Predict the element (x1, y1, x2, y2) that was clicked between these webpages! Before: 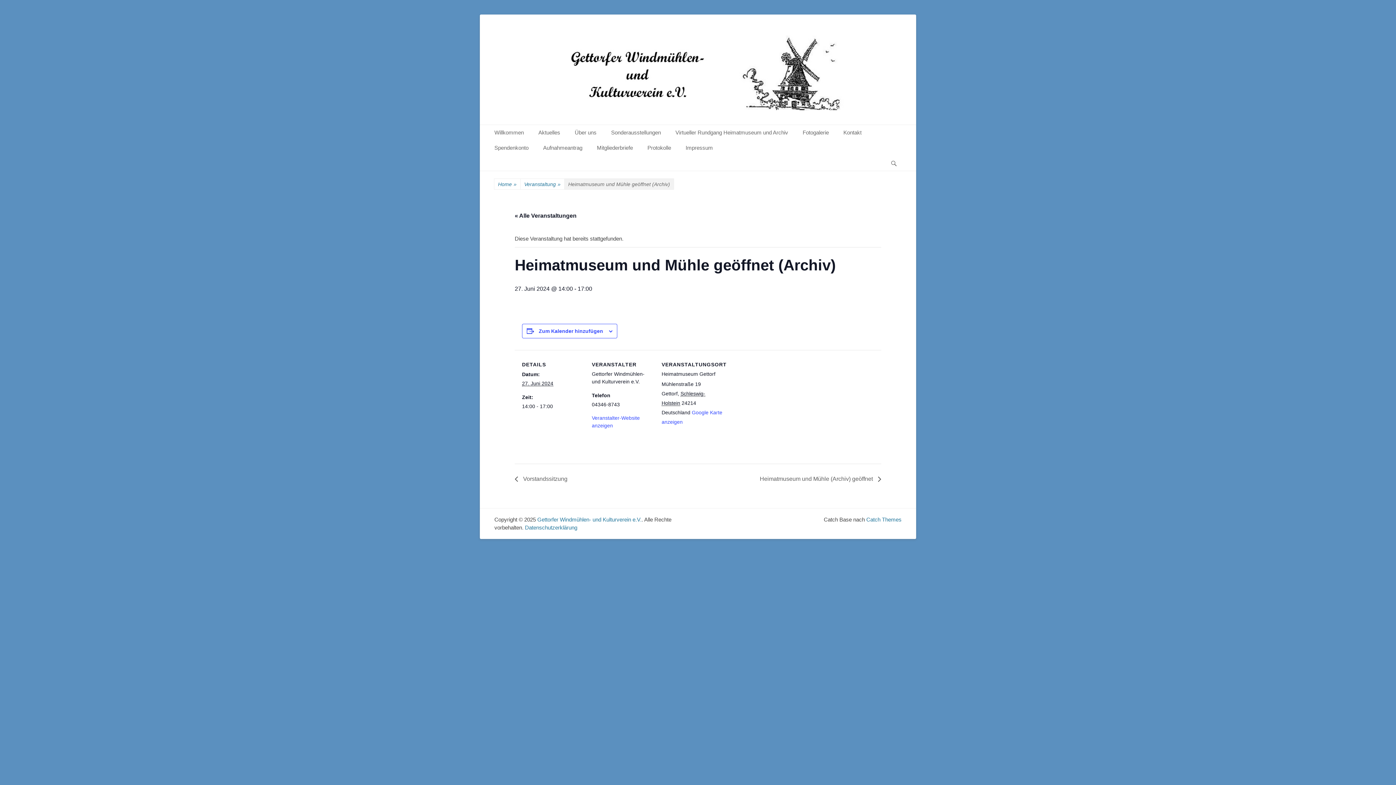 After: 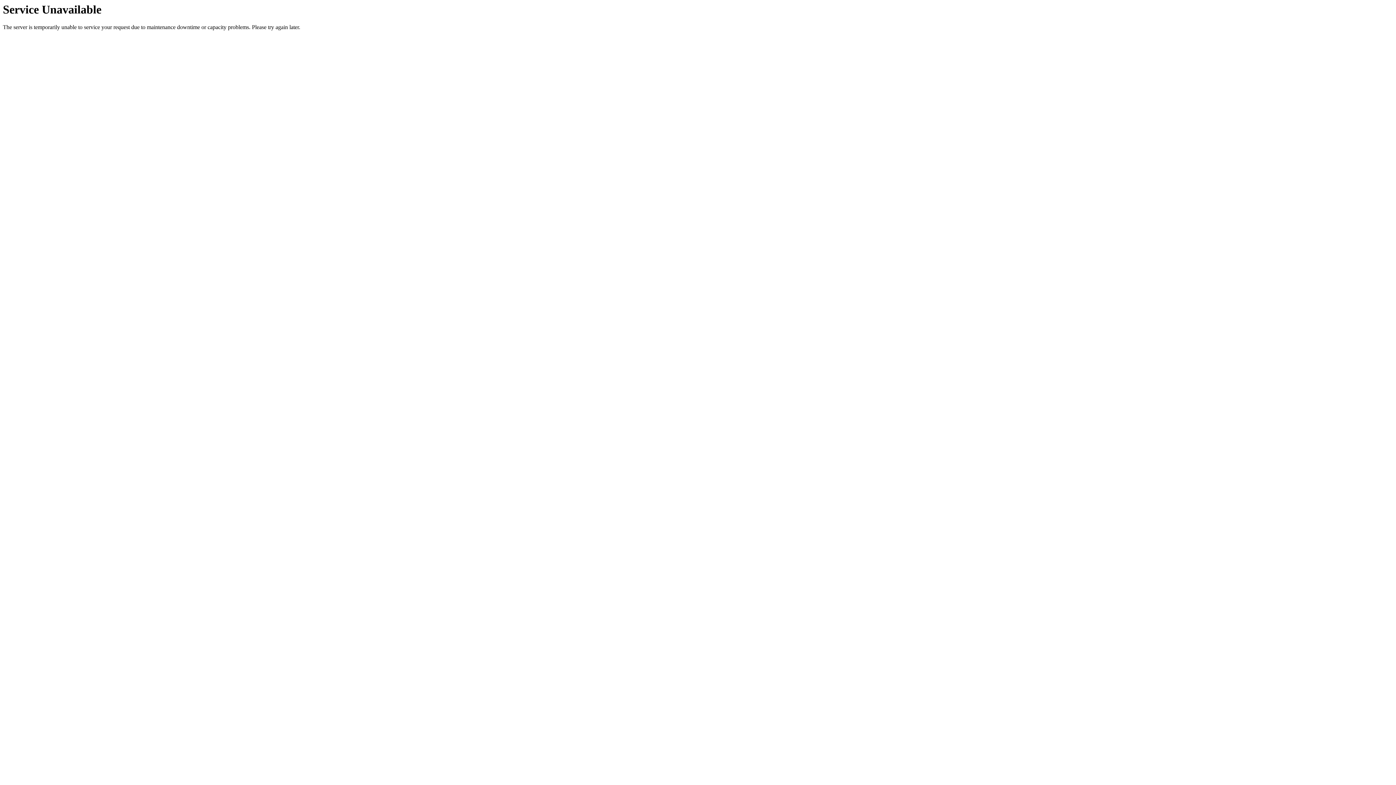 Action: bbox: (567, 125, 604, 140) label: Über uns